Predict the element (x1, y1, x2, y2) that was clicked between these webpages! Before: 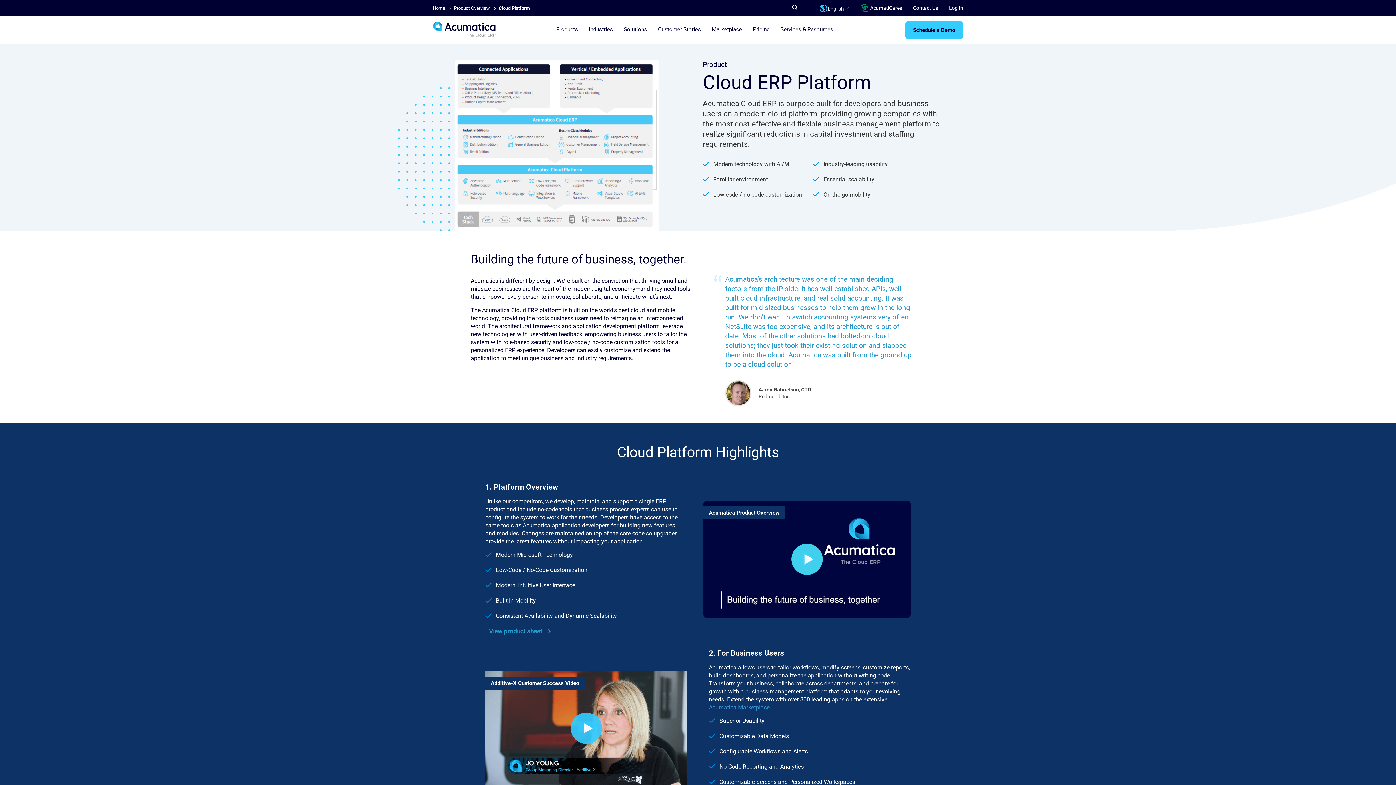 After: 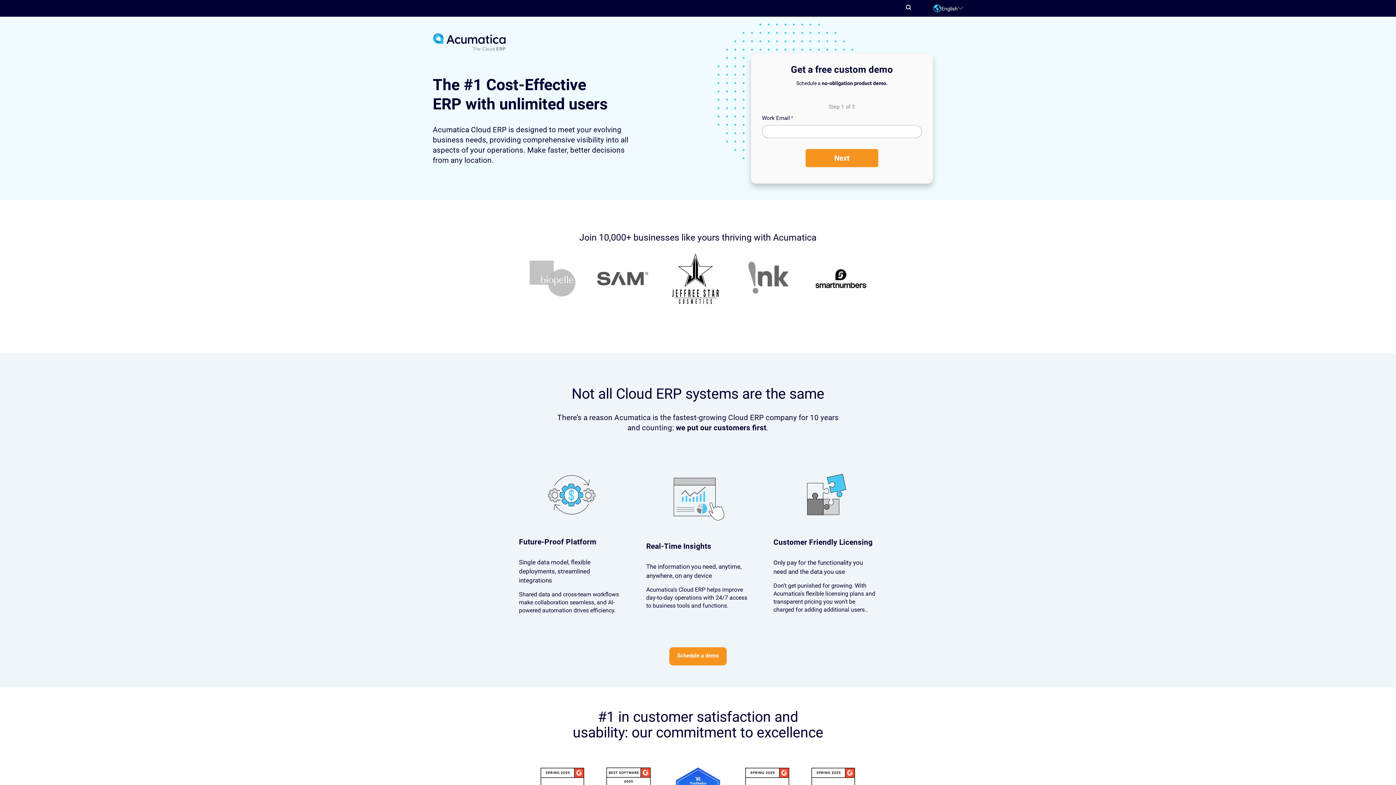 Action: label: Schedule a Demo bbox: (905, 20, 963, 39)